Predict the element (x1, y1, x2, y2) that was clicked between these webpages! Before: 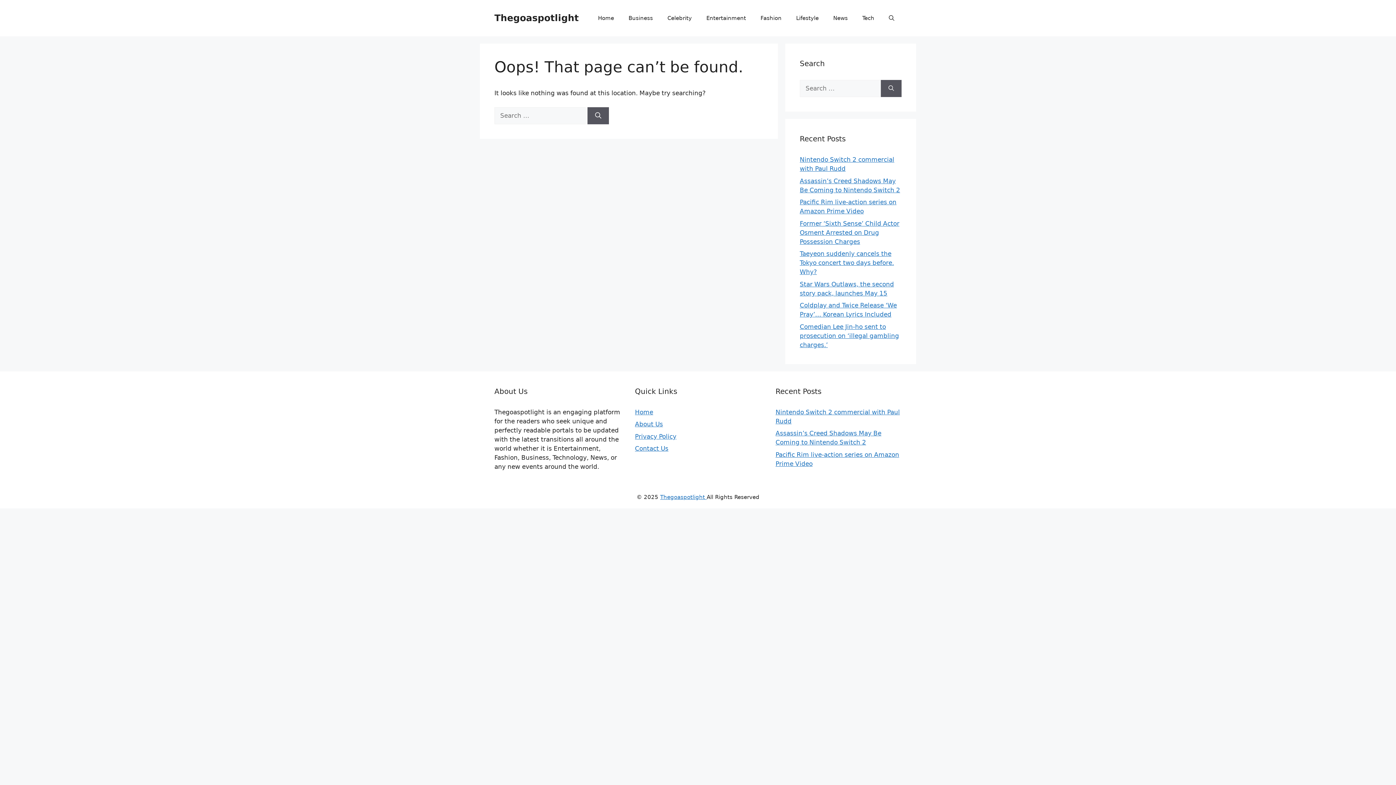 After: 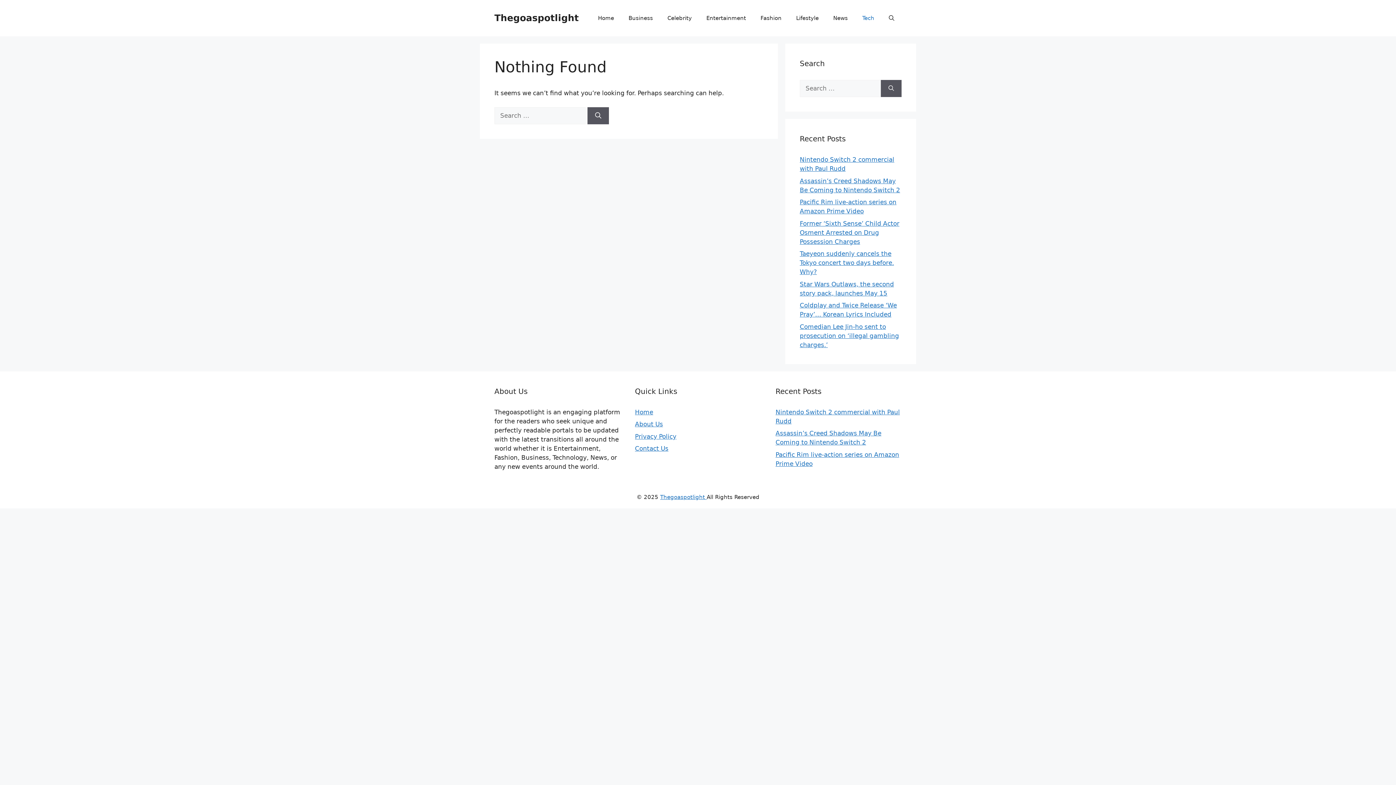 Action: label: Tech bbox: (855, 7, 881, 29)